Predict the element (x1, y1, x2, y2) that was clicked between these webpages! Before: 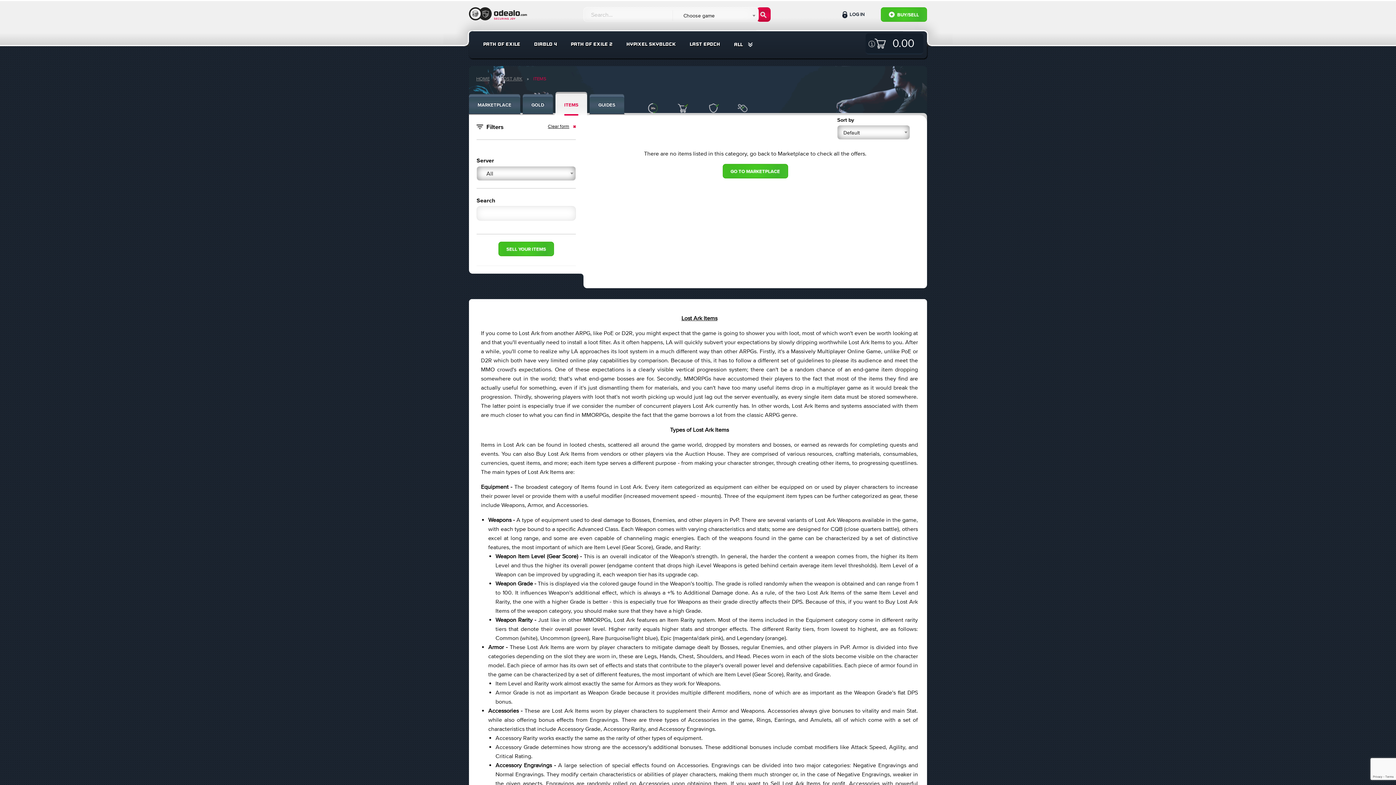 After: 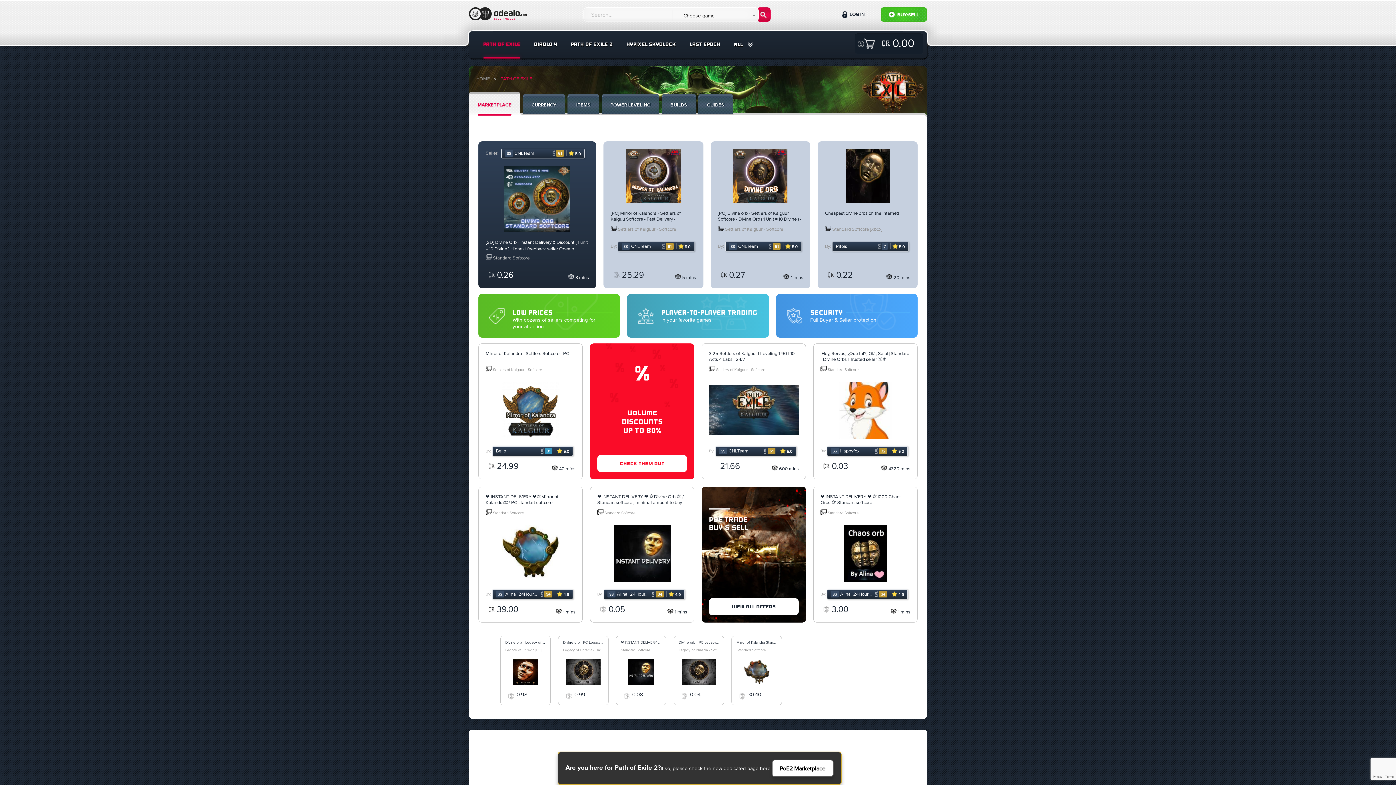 Action: label: PATH OF EXILE bbox: (483, 37, 520, 50)